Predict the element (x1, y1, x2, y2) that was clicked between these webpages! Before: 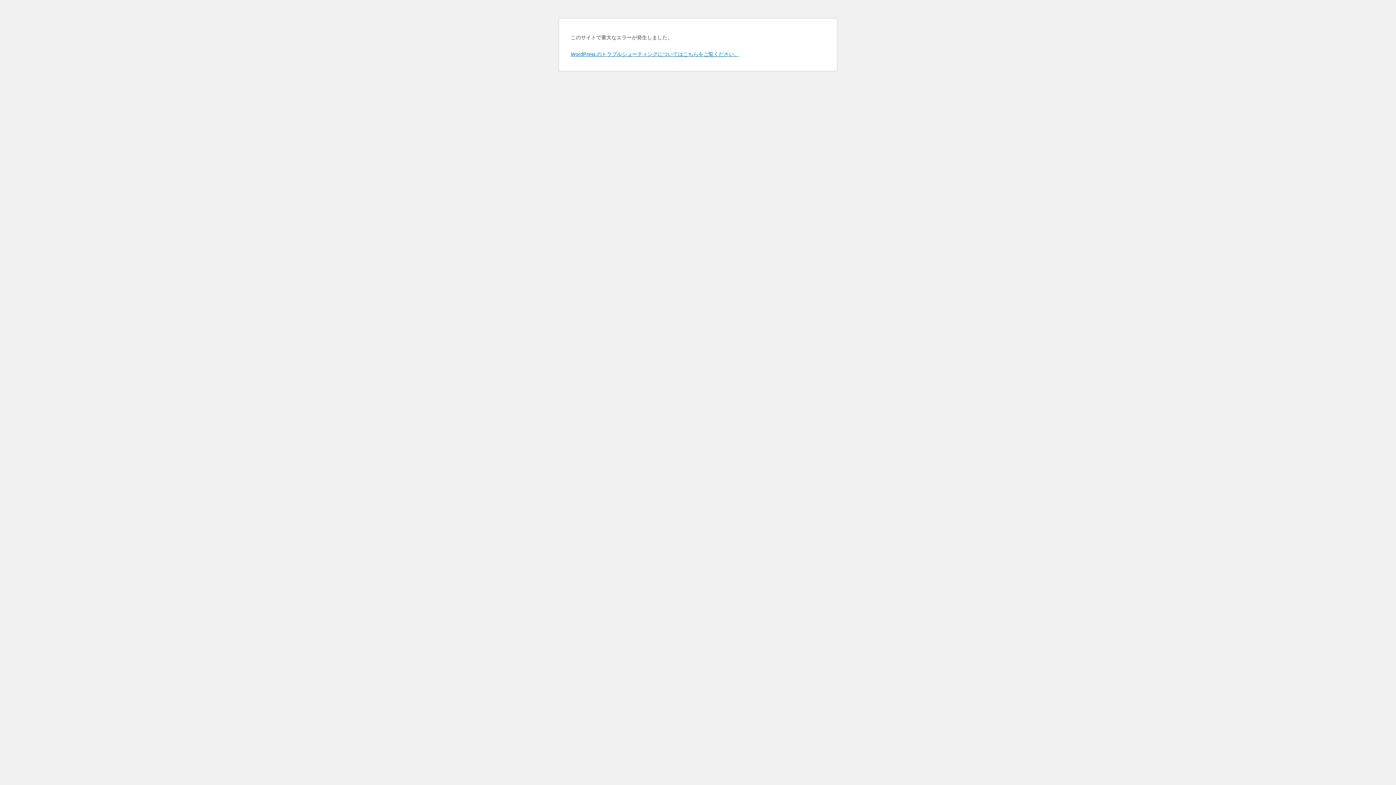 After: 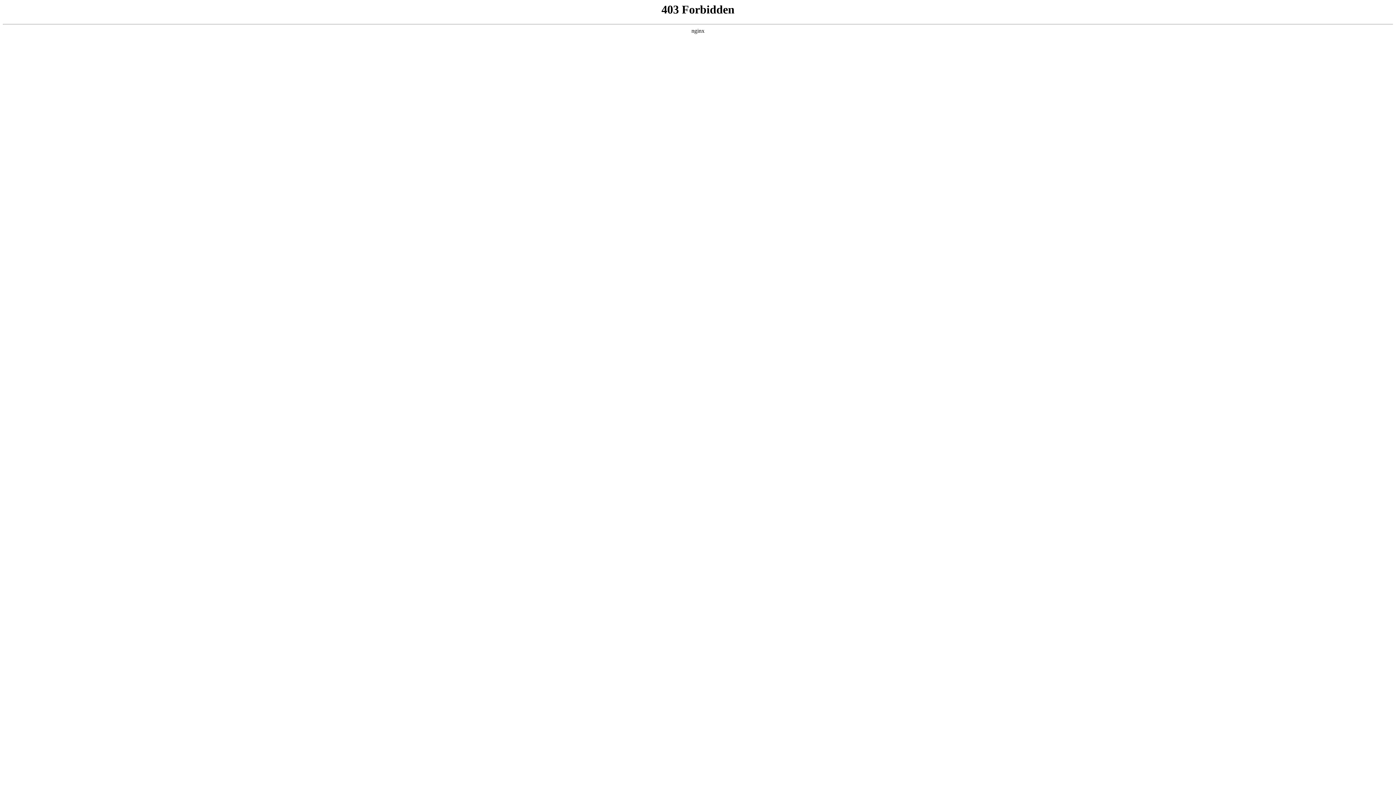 Action: bbox: (570, 50, 739, 57) label: WordPress のトラブルシューティングについてはこちらをご覧ください。